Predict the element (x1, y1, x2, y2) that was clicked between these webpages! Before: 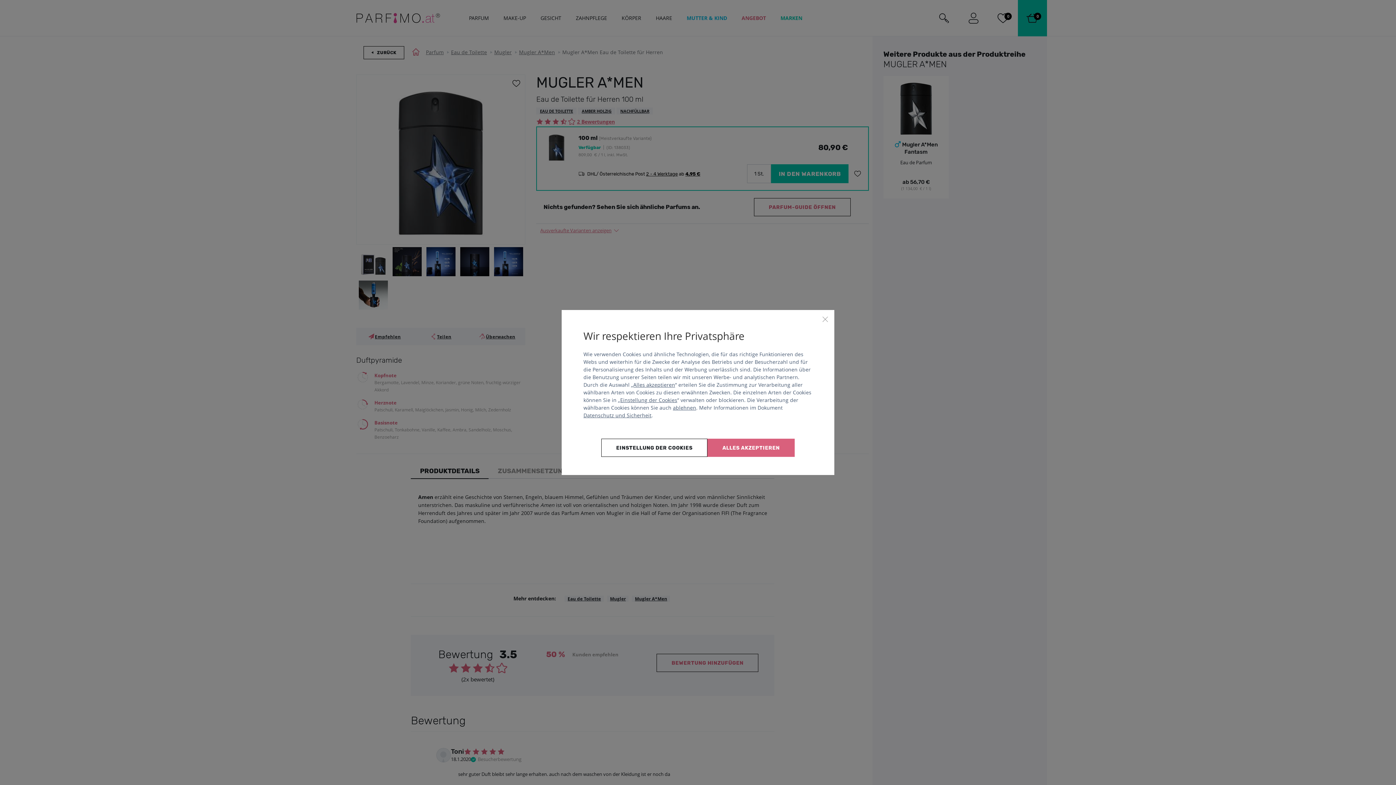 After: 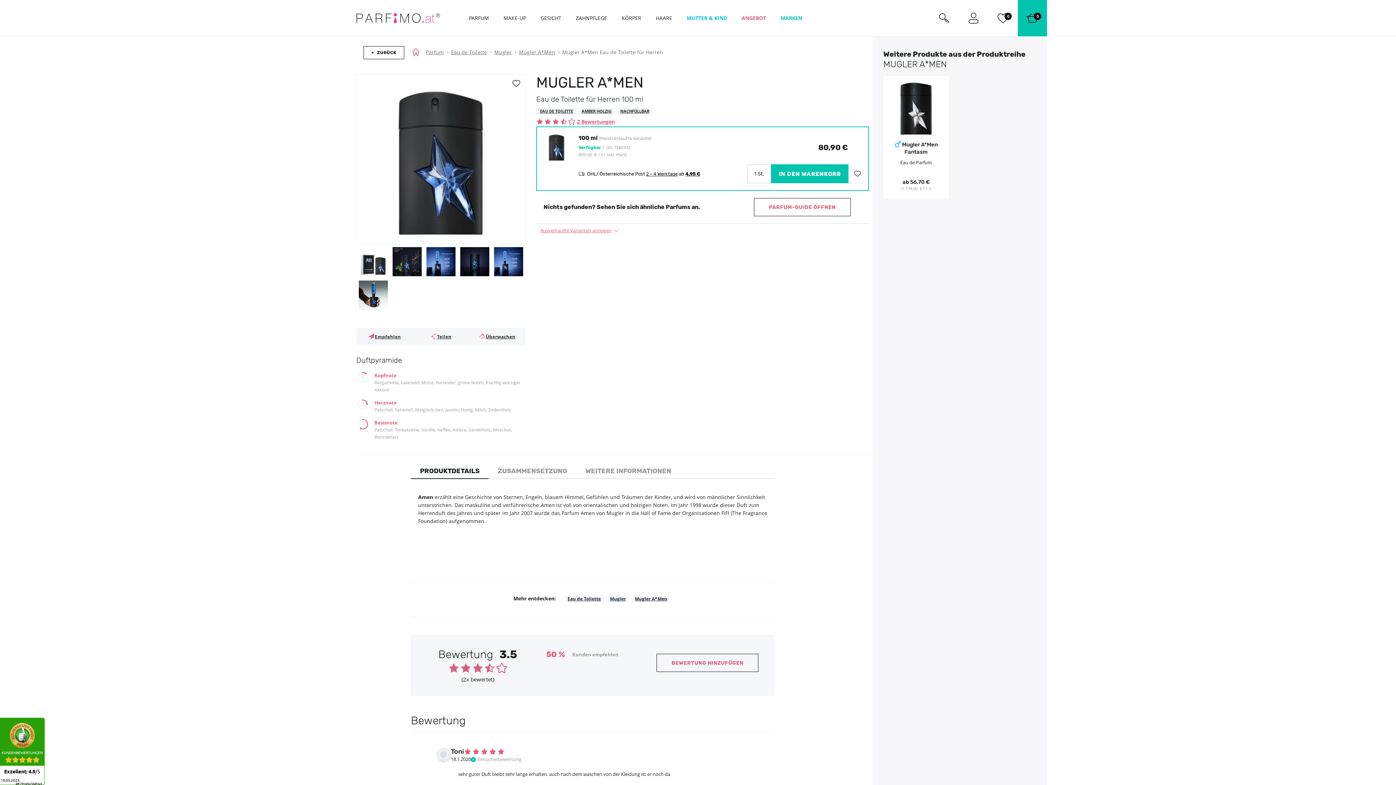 Action: label: Alles akzeptieren bbox: (633, 381, 675, 388)